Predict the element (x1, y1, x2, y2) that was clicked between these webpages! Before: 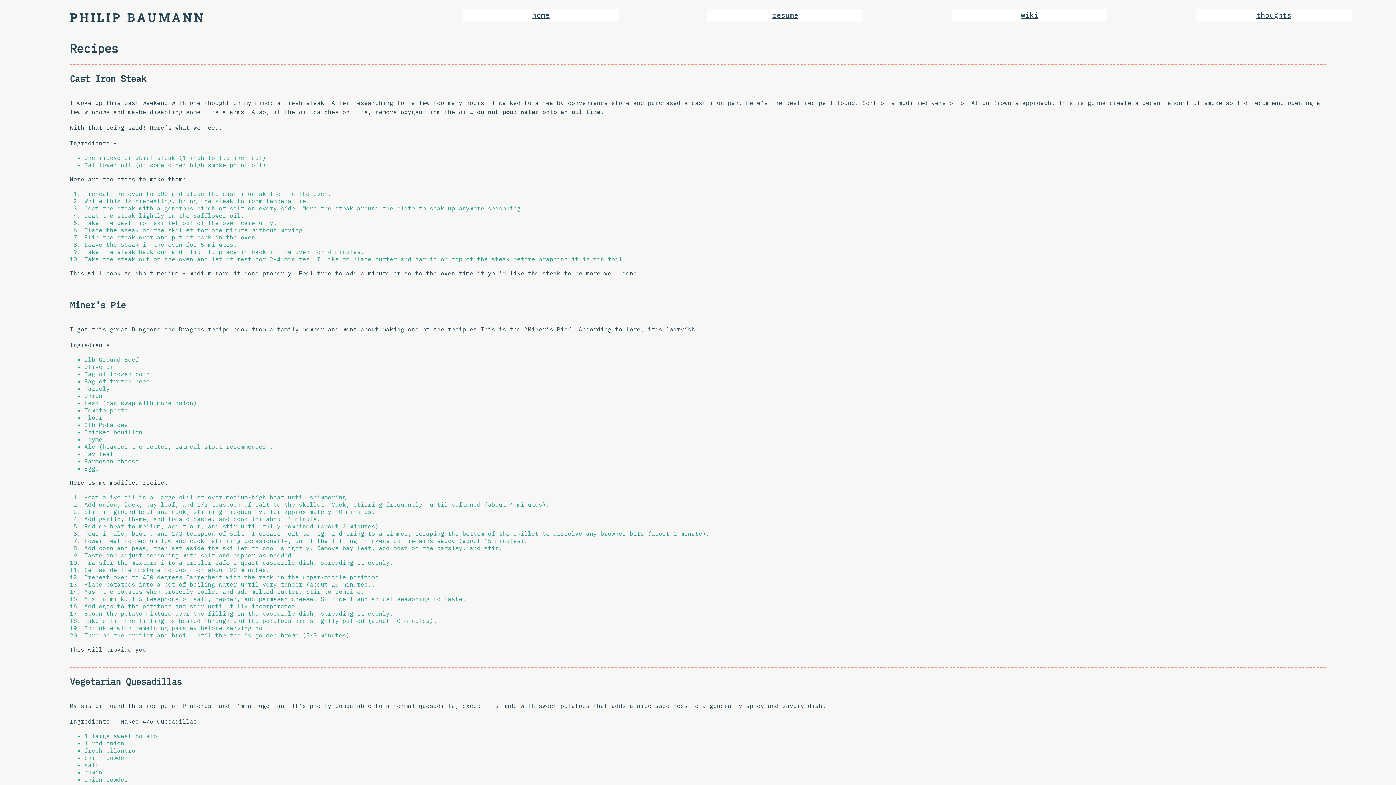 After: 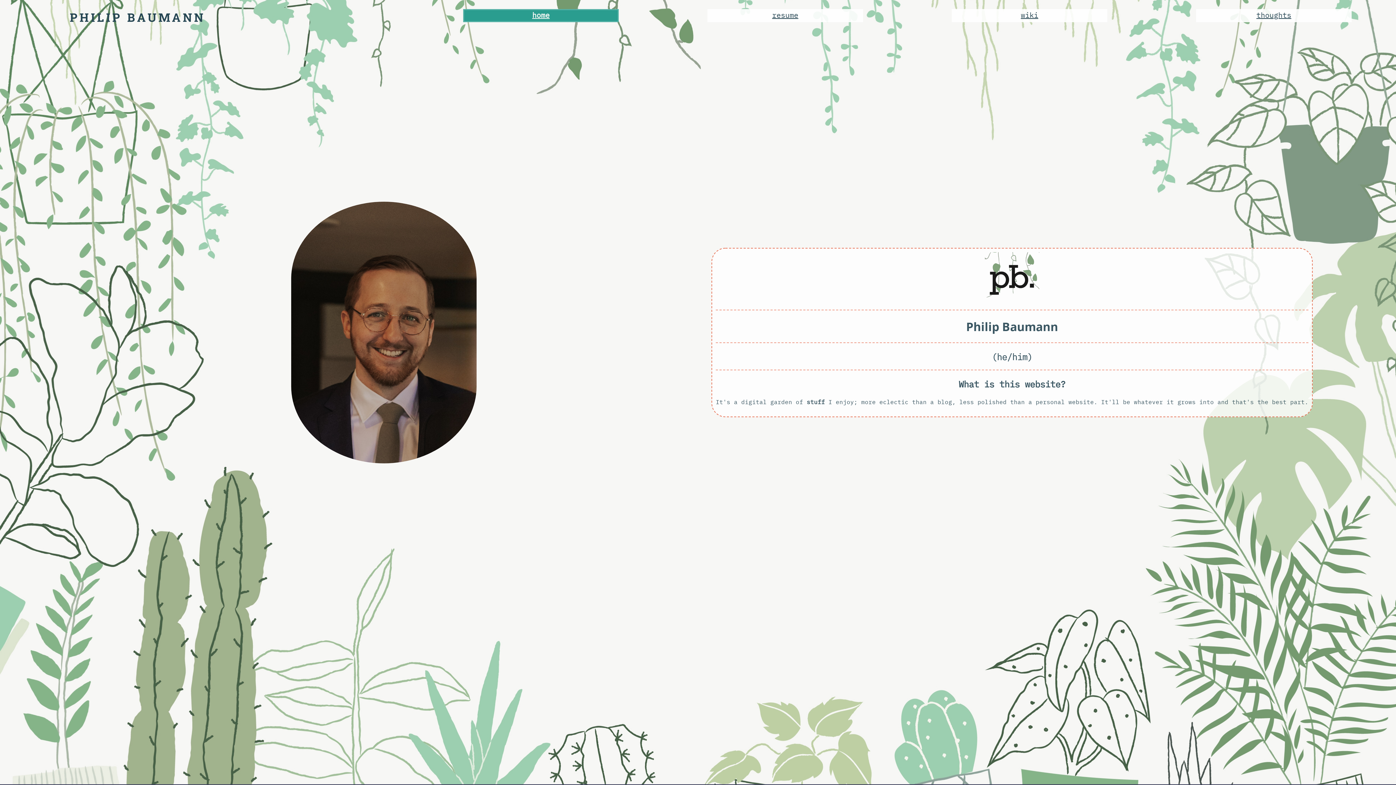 Action: bbox: (463, 9, 618, 22) label: home